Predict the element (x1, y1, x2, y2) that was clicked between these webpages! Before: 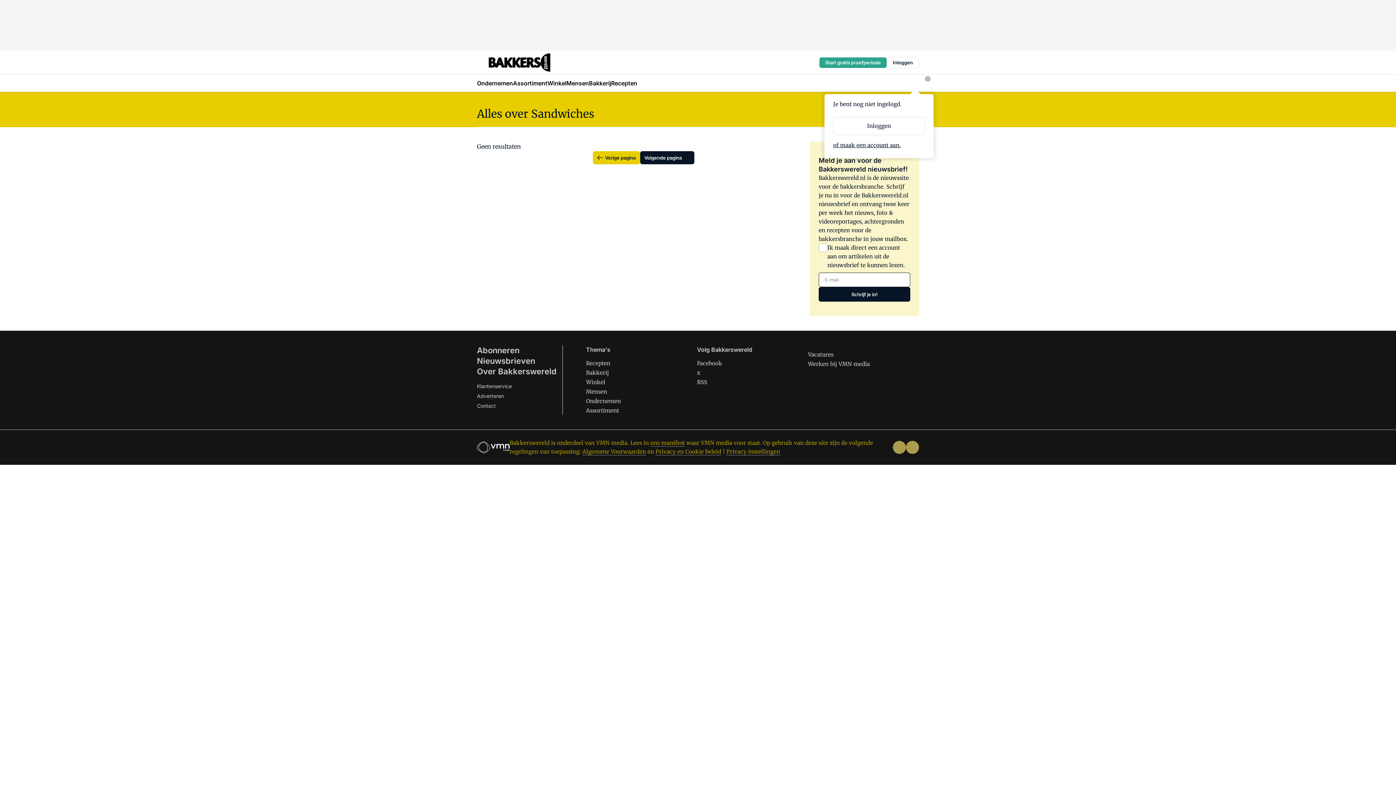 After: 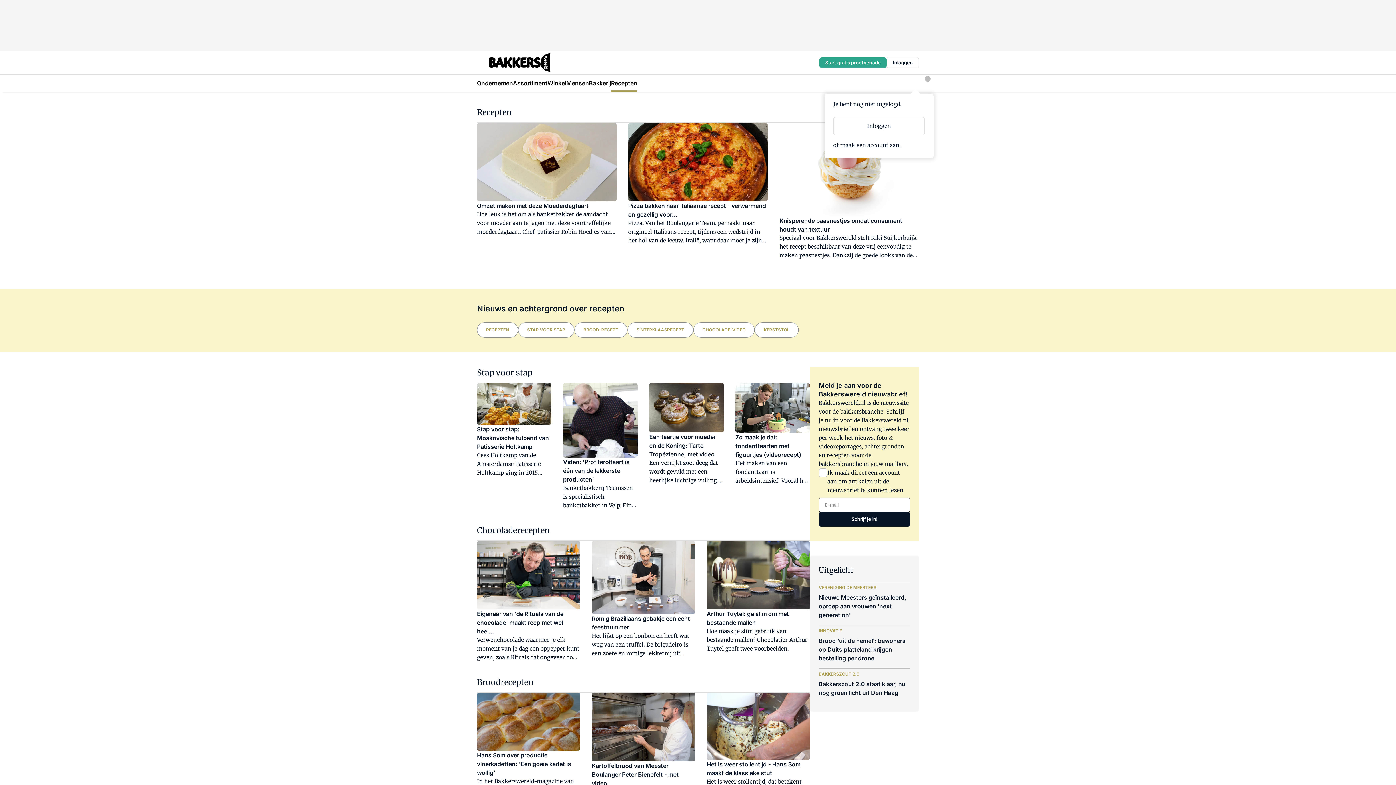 Action: label: Recepten bbox: (586, 360, 610, 366)